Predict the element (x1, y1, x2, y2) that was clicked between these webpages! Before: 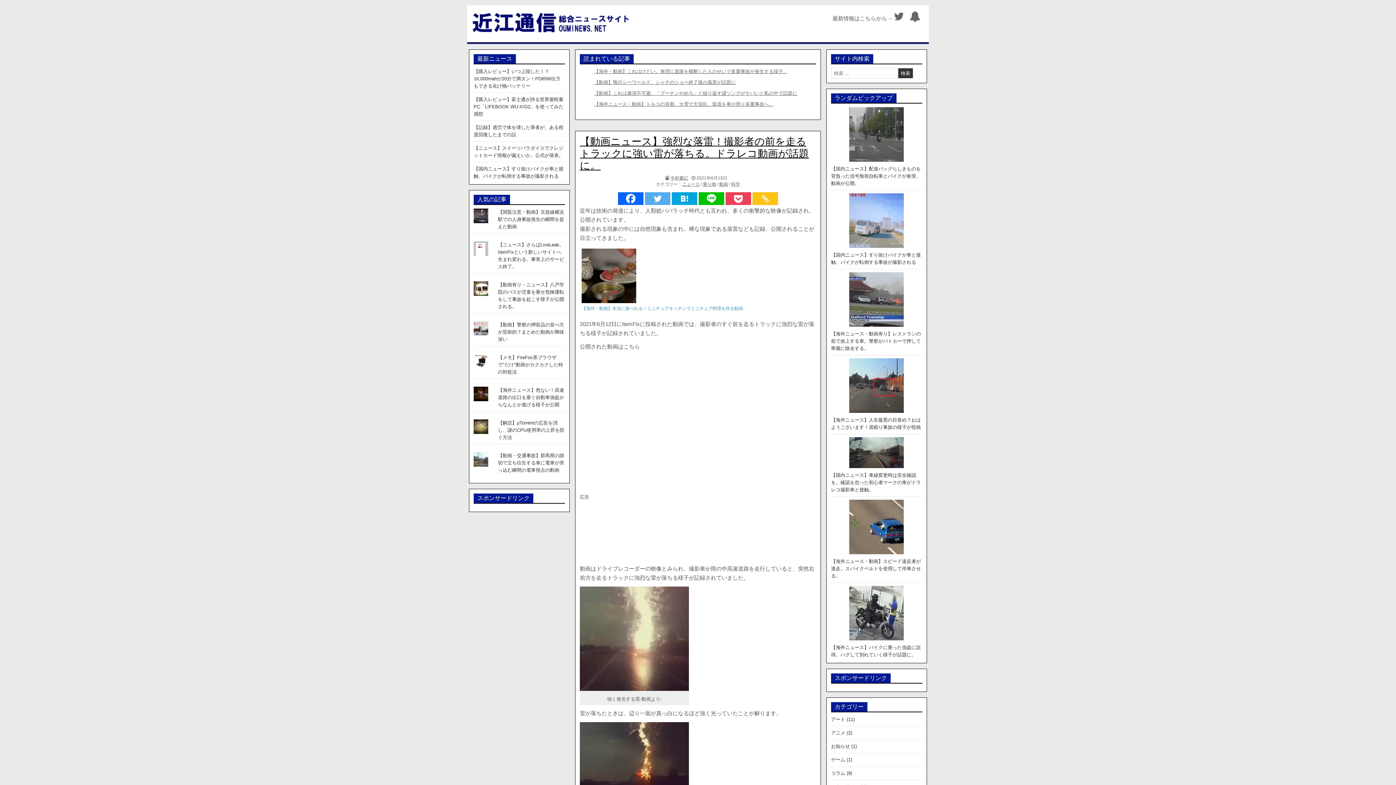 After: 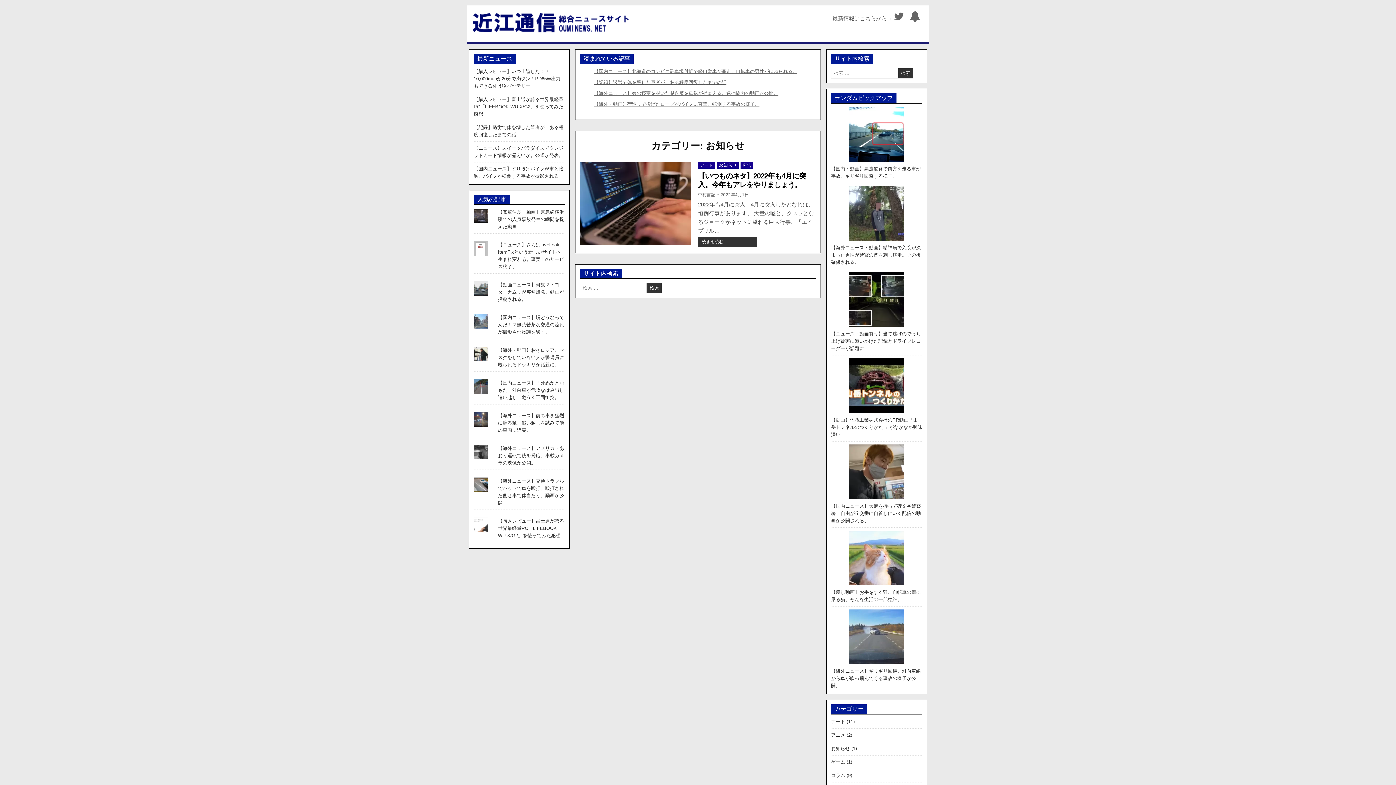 Action: bbox: (831, 744, 850, 749) label: お知らせ